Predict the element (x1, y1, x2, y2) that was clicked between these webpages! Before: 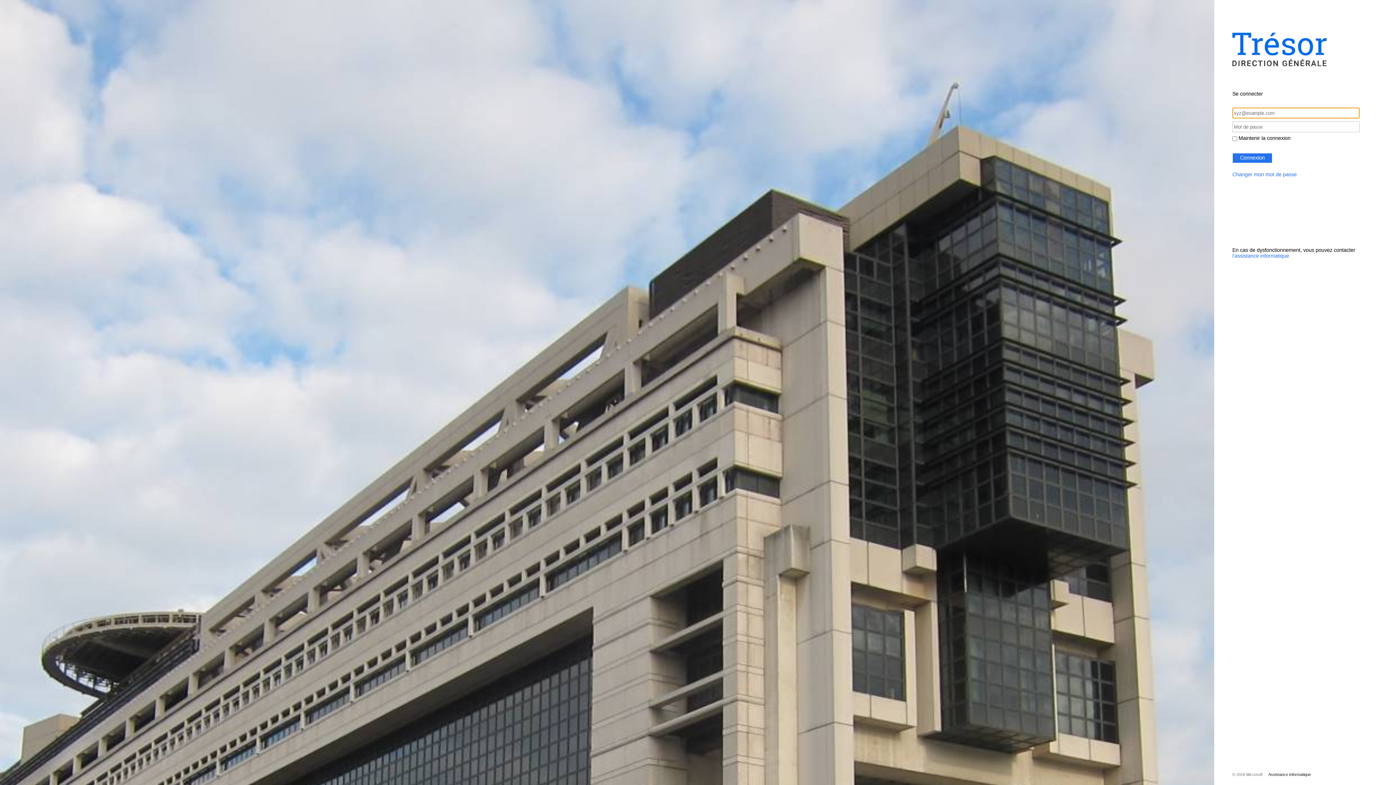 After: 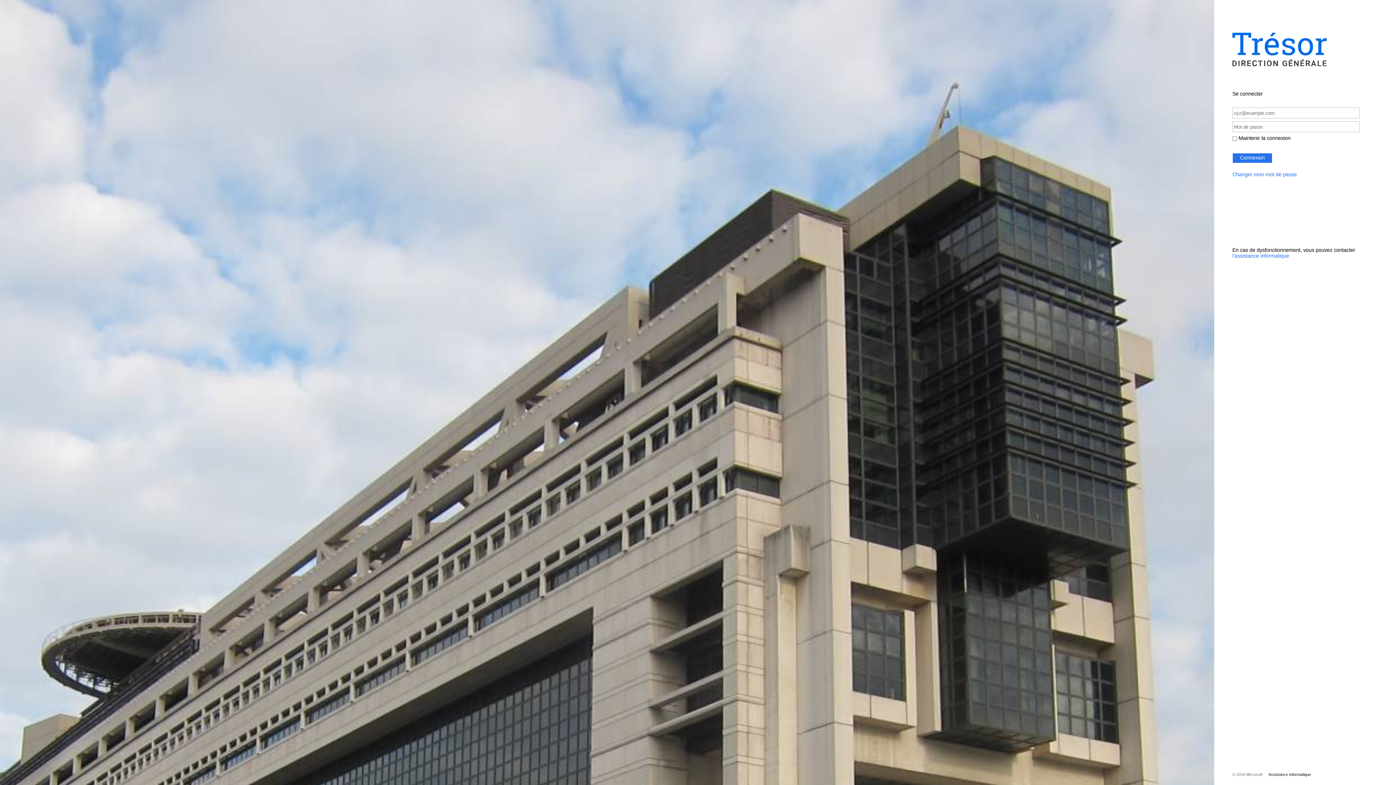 Action: label: Assistance Informatique bbox: (1262, 772, 1311, 777)